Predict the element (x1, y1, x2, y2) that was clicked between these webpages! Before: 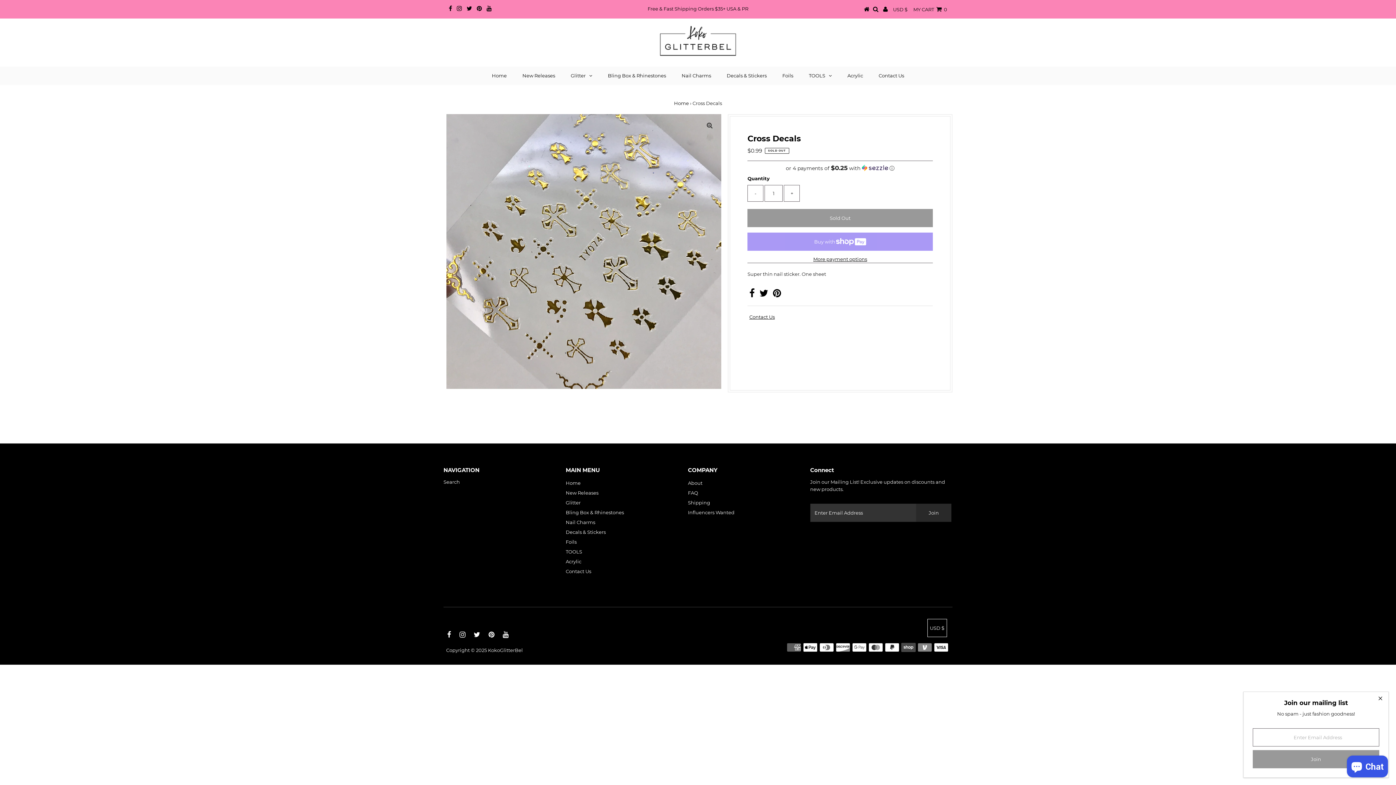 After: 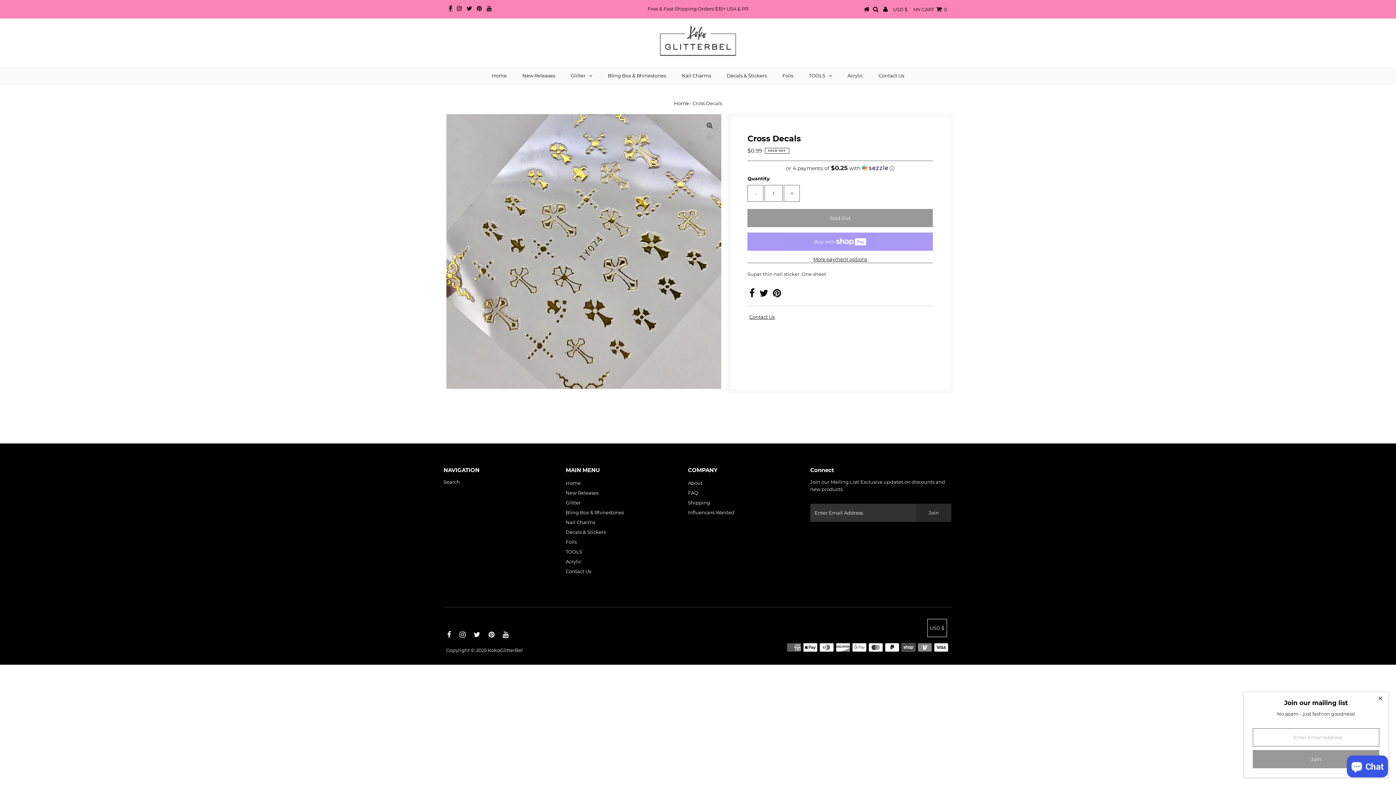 Action: bbox: (448, 5, 452, 11)